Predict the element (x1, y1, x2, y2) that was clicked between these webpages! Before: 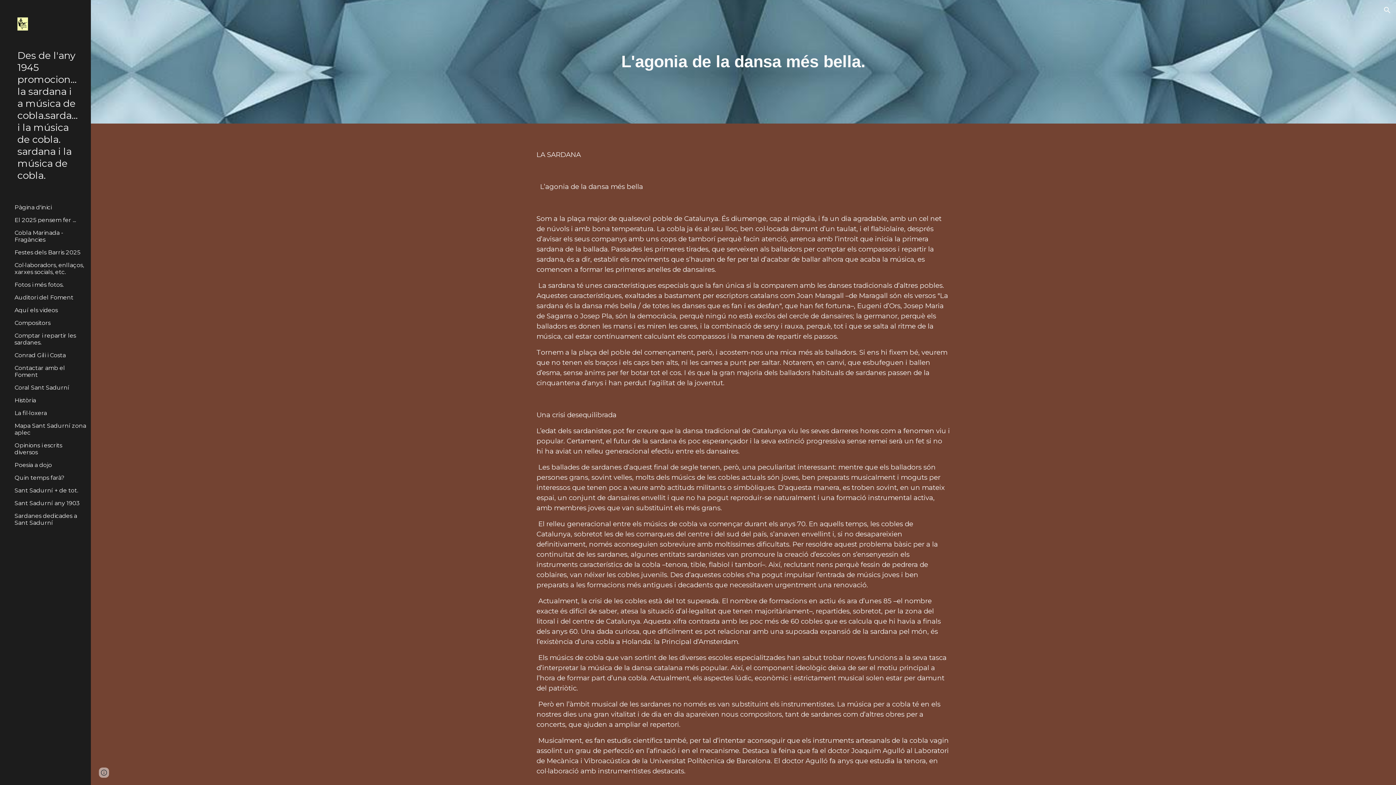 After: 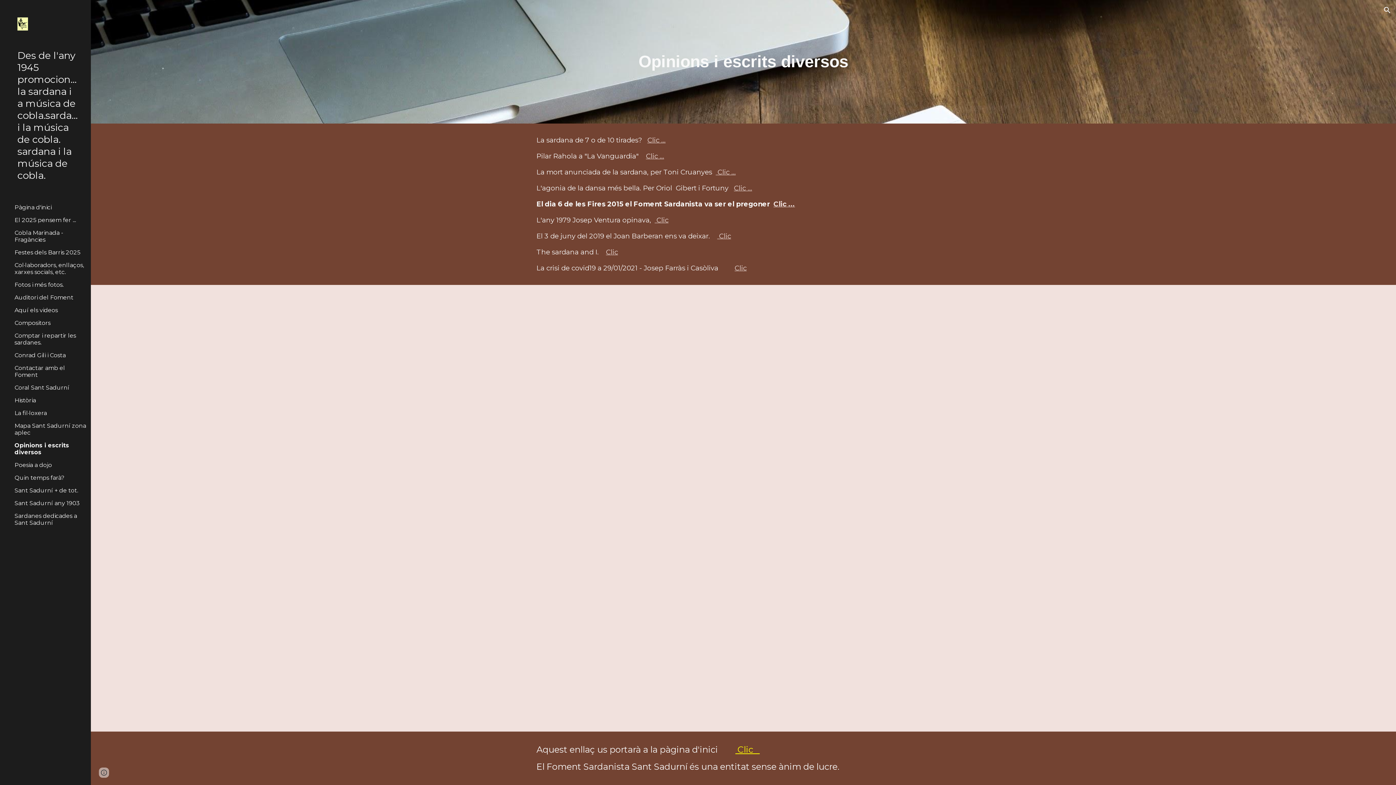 Action: label: Opinions i escrits diversos bbox: (13, 442, 86, 456)